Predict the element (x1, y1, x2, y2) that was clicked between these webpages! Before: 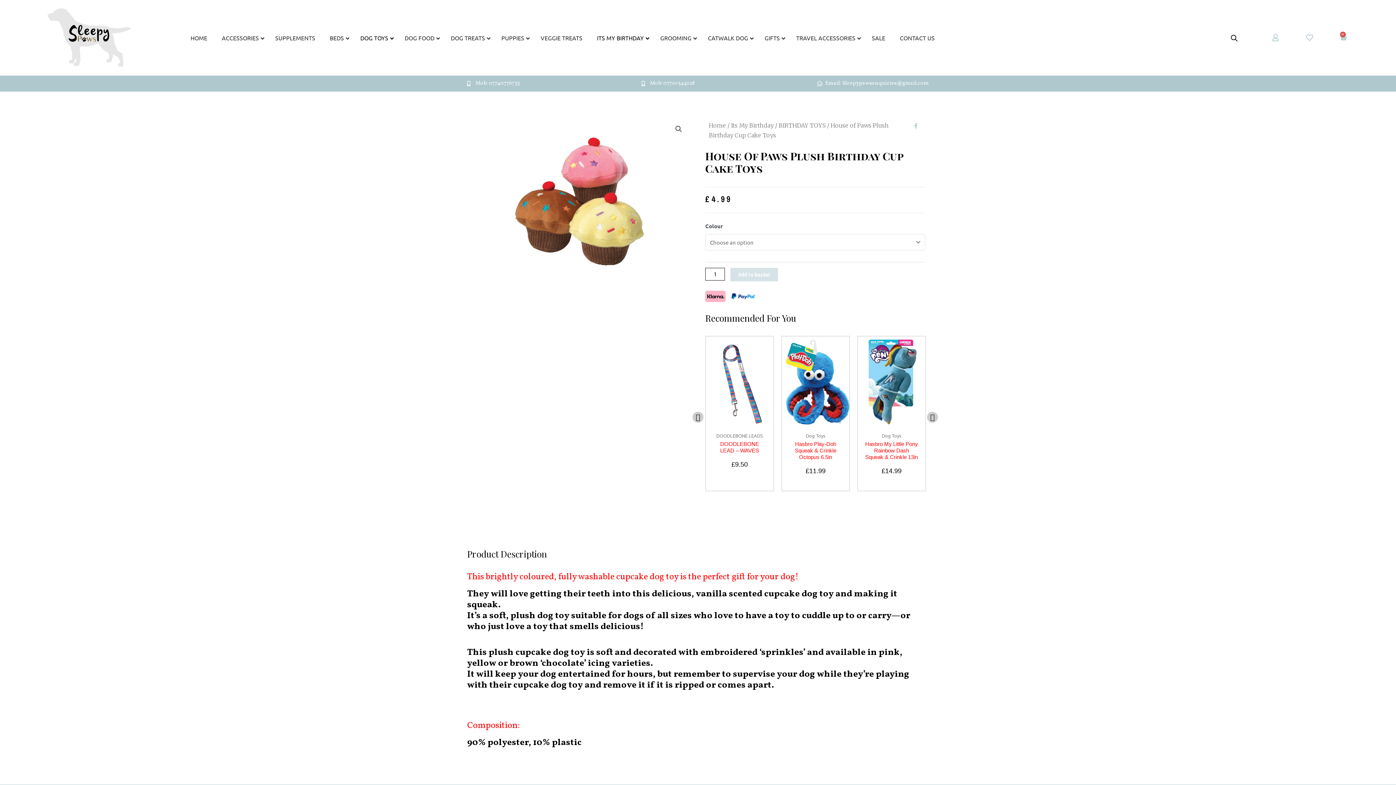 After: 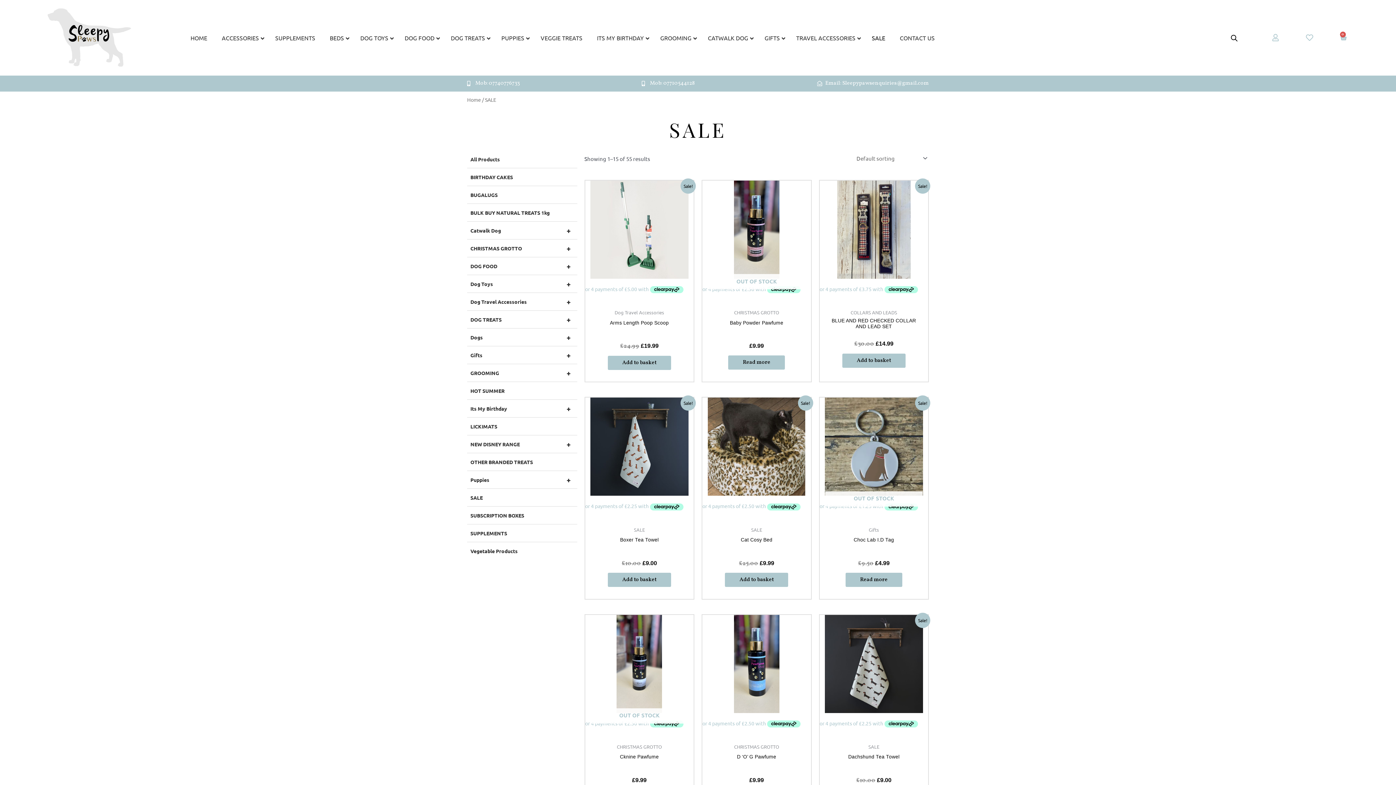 Action: label: SALE bbox: (864, 28, 892, 46)